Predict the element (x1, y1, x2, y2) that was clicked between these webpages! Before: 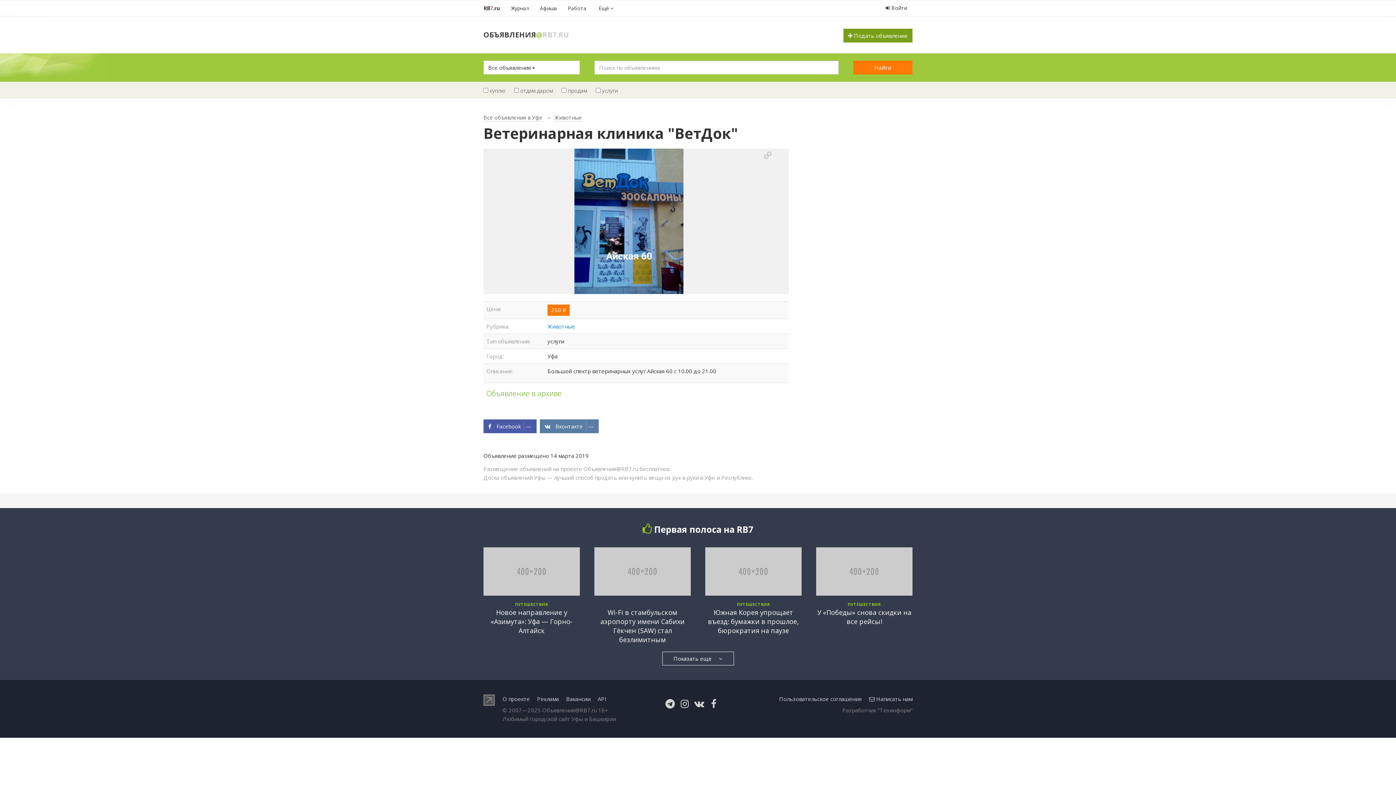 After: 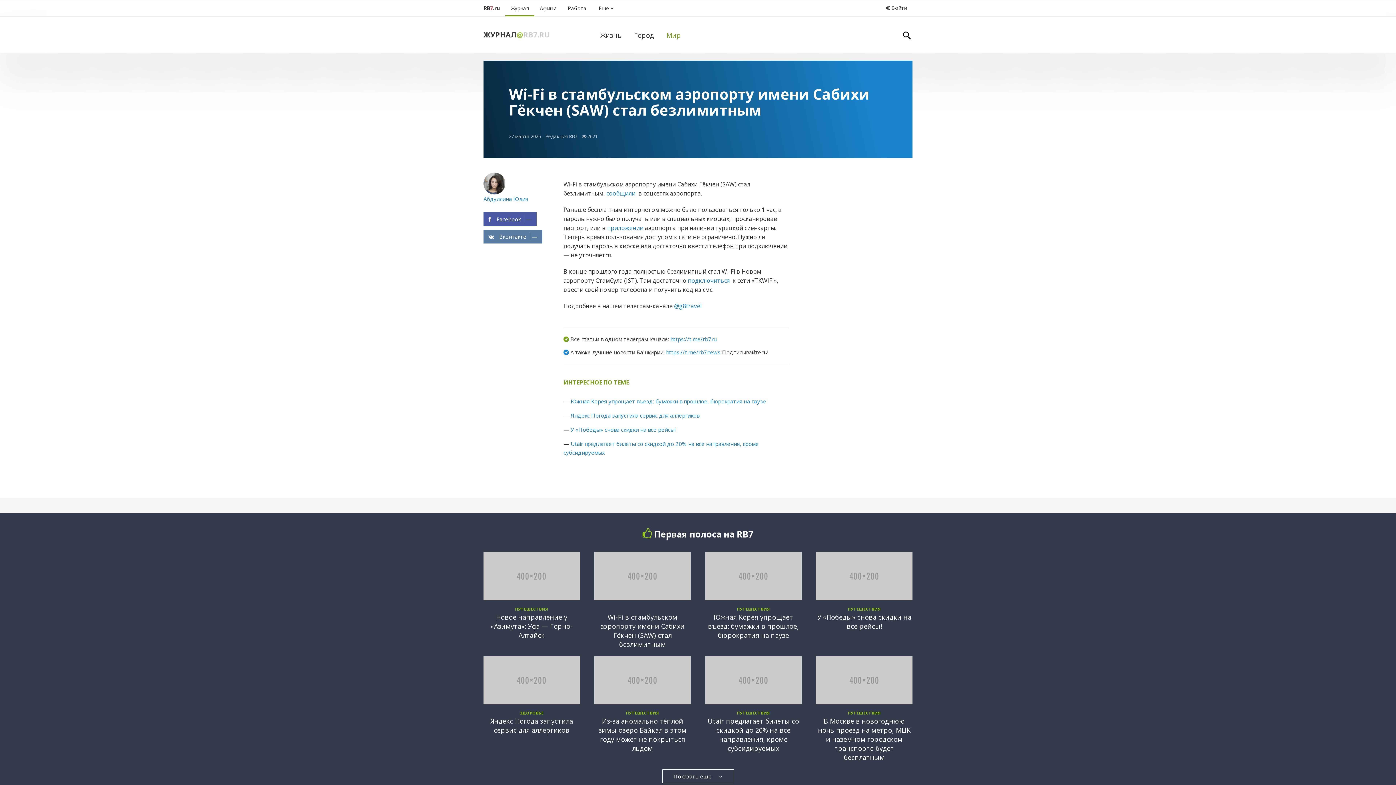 Action: label: Wi-Fi в стамбульском аэропорту имени Сабихи Гёкчен (SAW) стал безлимитным bbox: (600, 608, 684, 644)